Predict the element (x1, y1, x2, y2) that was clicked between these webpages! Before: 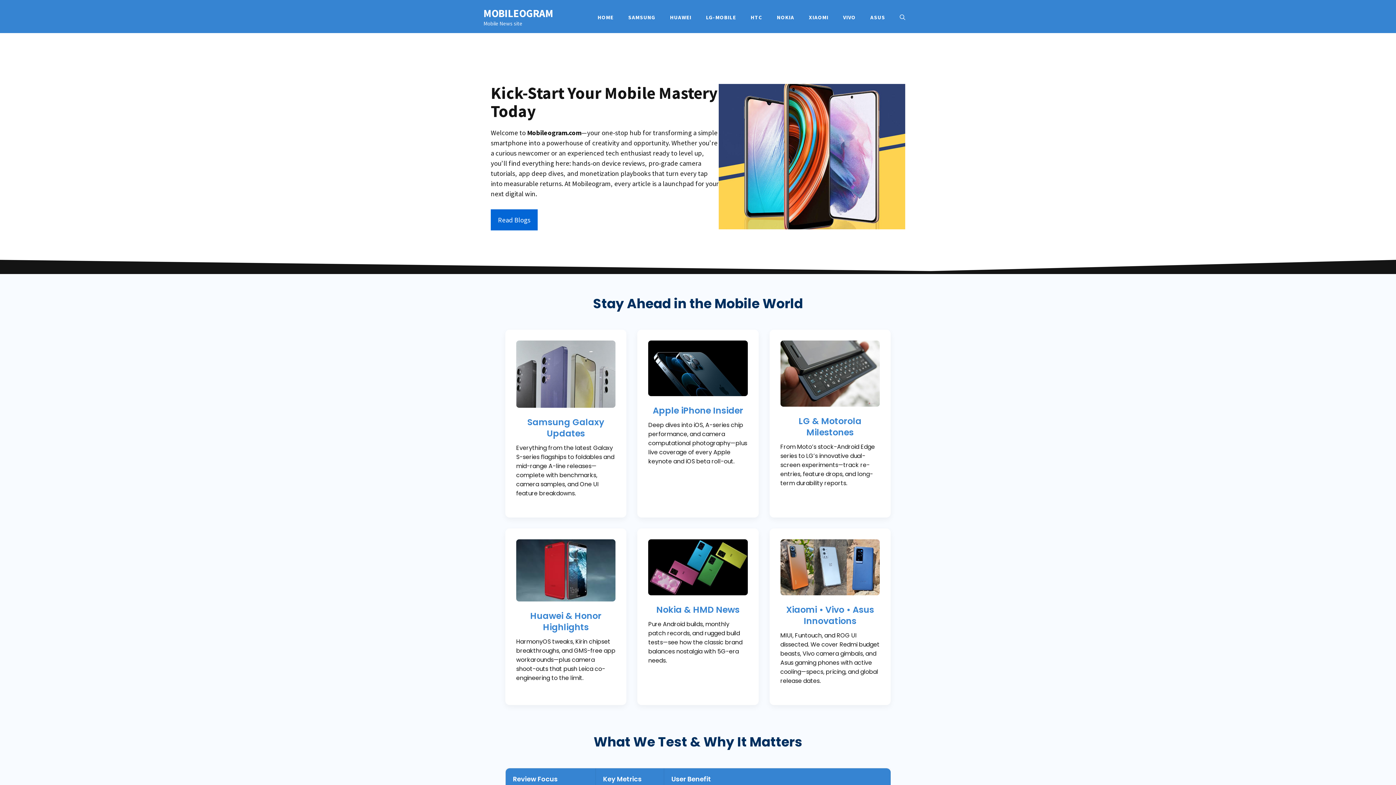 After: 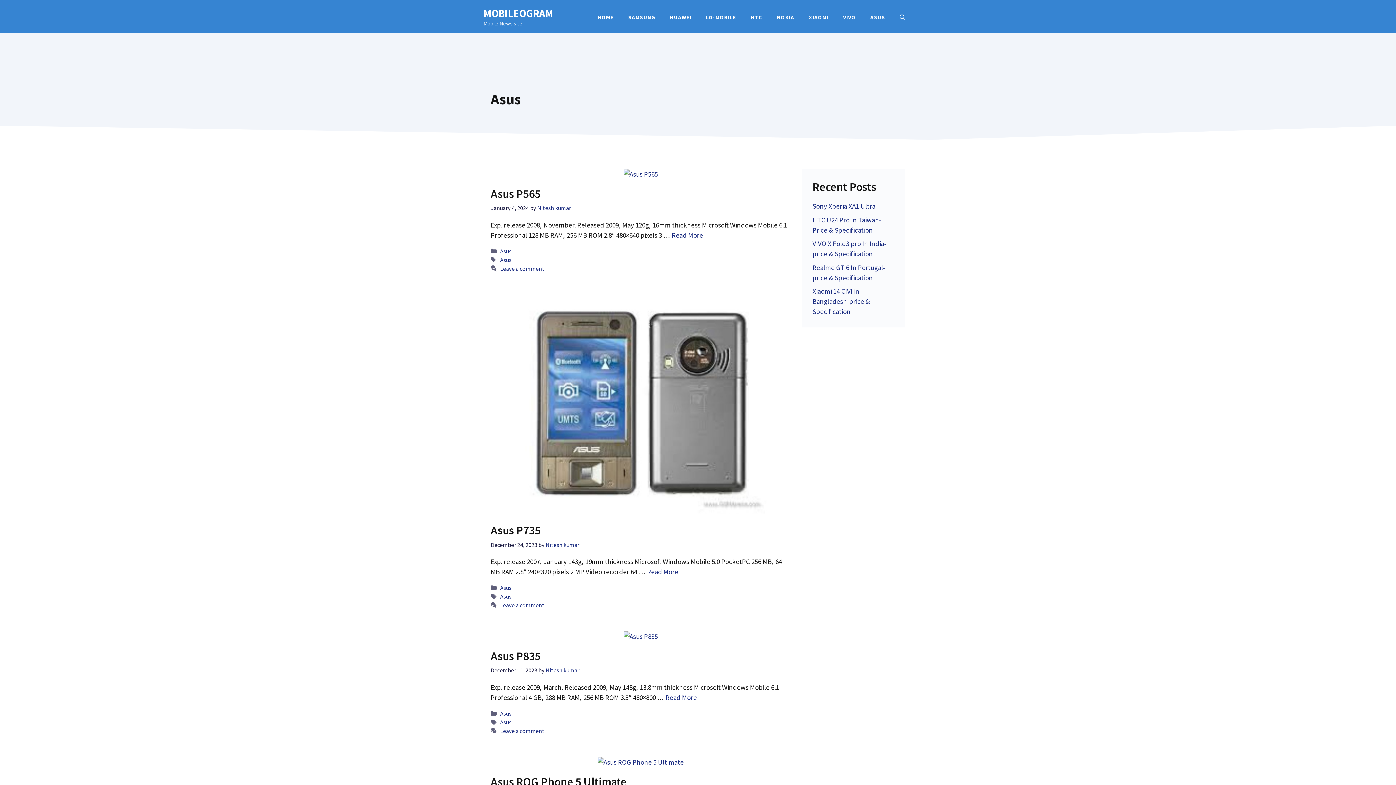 Action: label: ASUS bbox: (863, 13, 892, 21)